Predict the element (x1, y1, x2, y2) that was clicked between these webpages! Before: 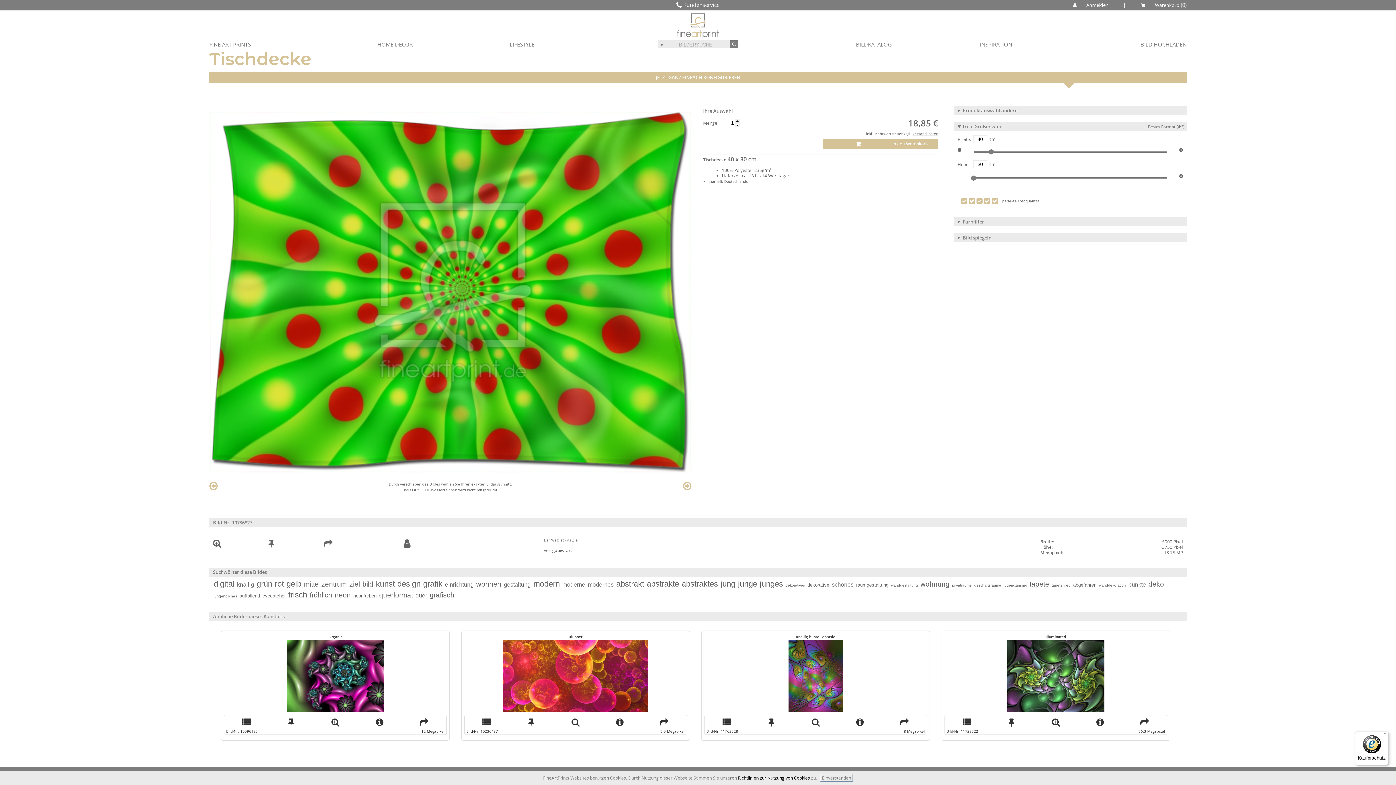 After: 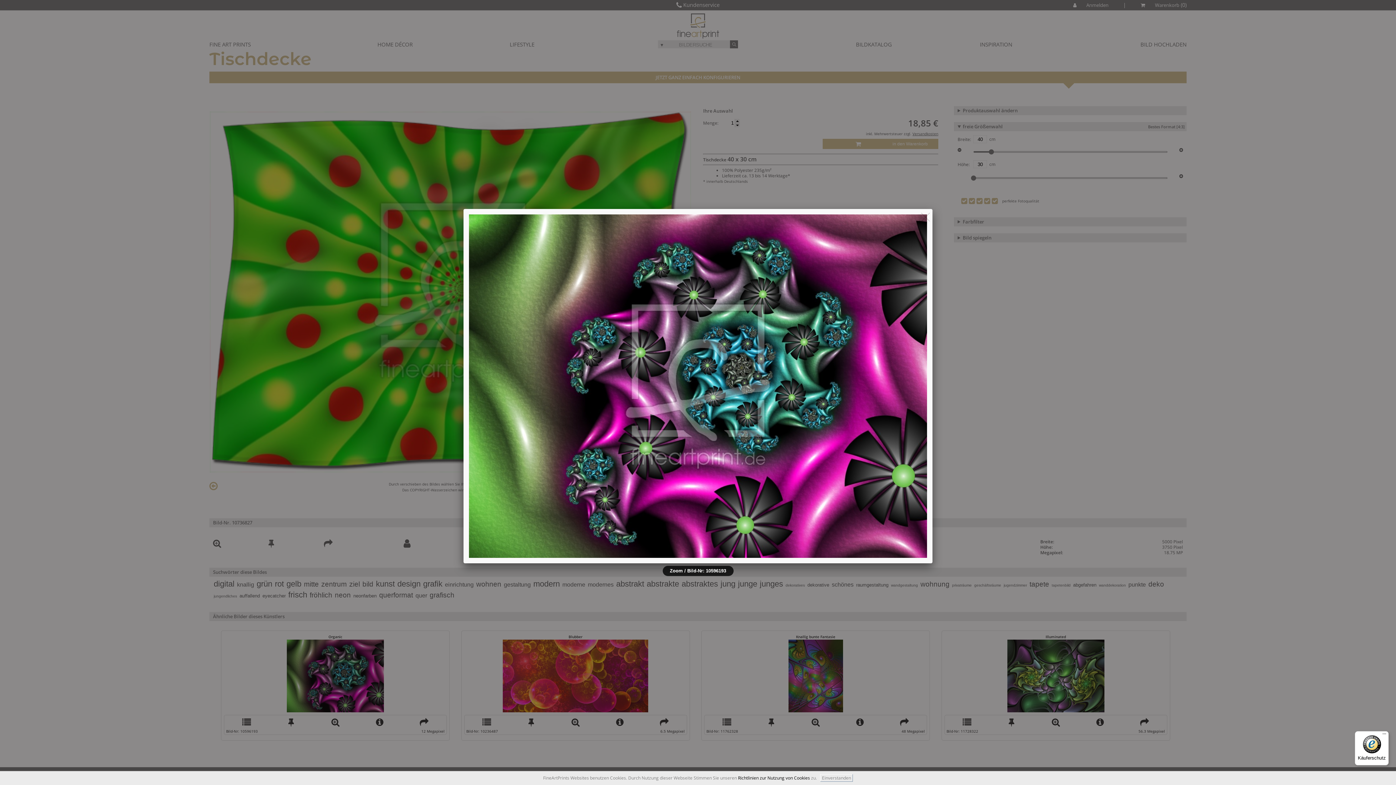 Action: bbox: (315, 718, 355, 726)